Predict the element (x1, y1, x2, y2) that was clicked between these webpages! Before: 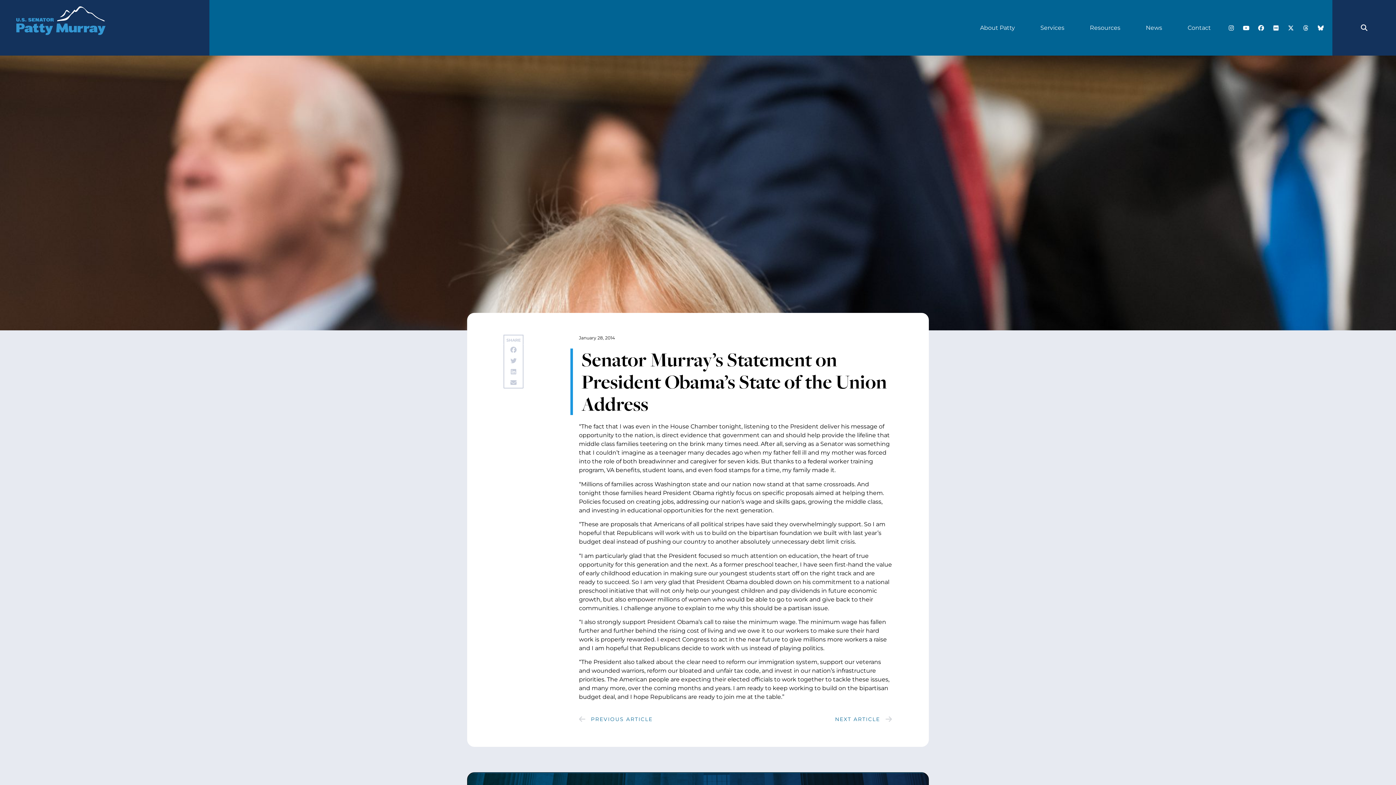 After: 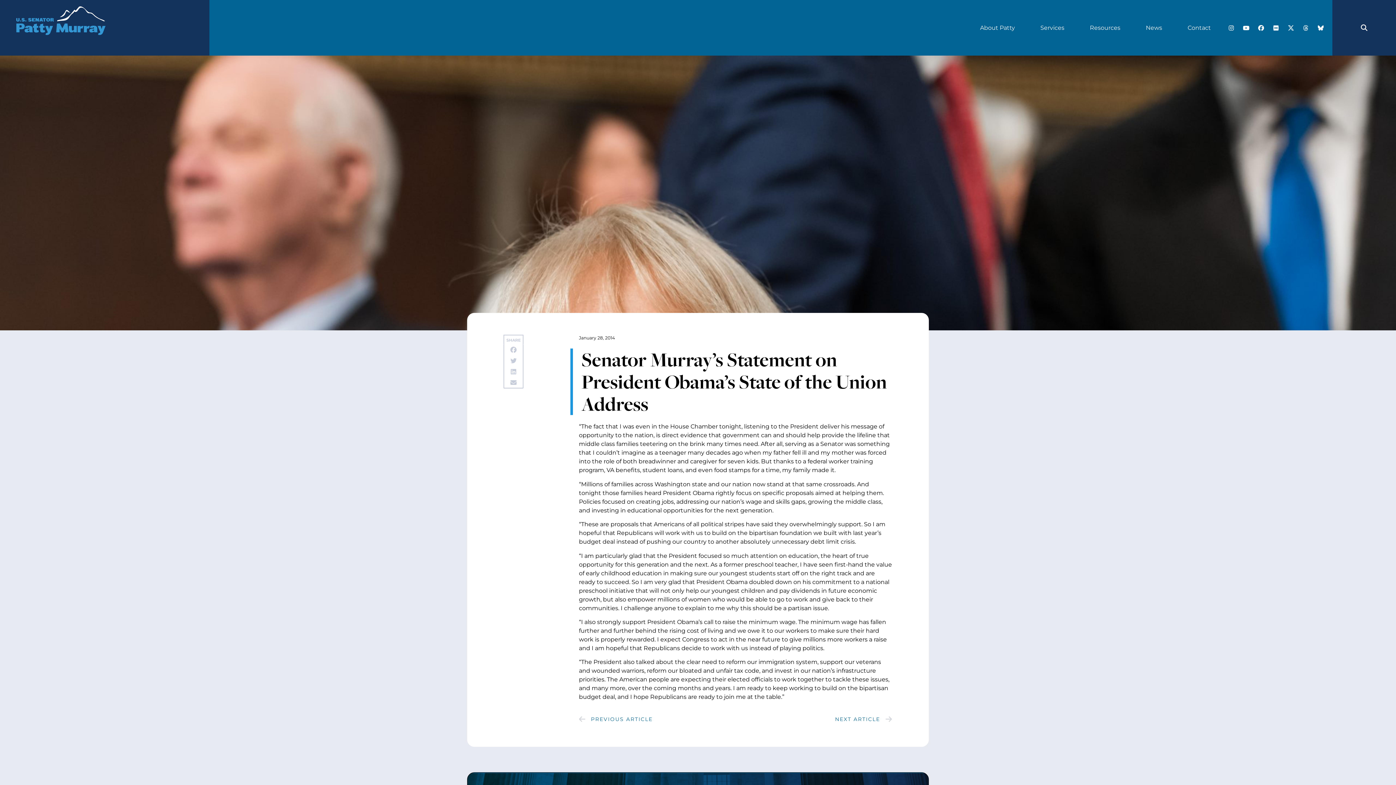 Action: bbox: (1285, 22, 1297, 33) label: X-twitter